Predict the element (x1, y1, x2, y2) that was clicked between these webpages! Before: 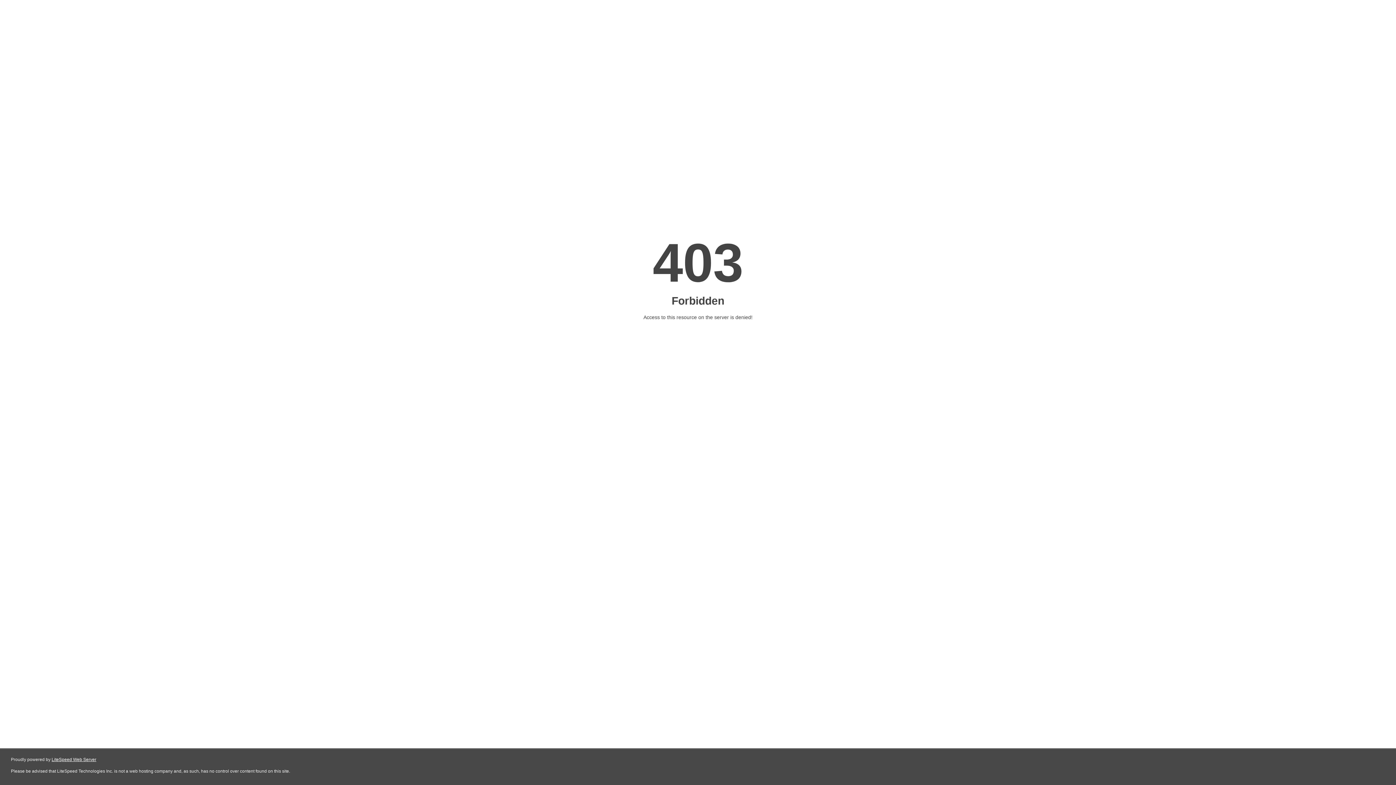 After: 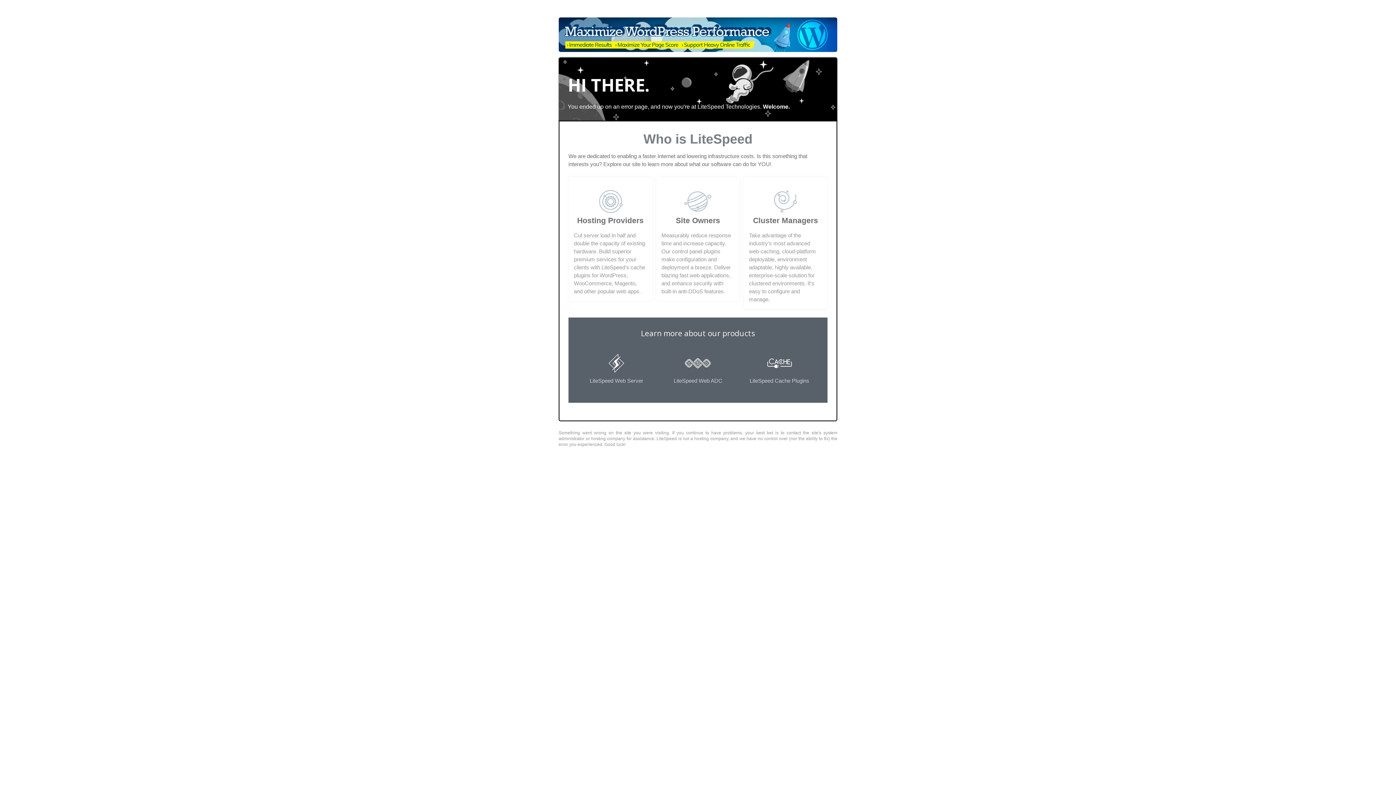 Action: label: LiteSpeed Web Server bbox: (51, 757, 96, 762)